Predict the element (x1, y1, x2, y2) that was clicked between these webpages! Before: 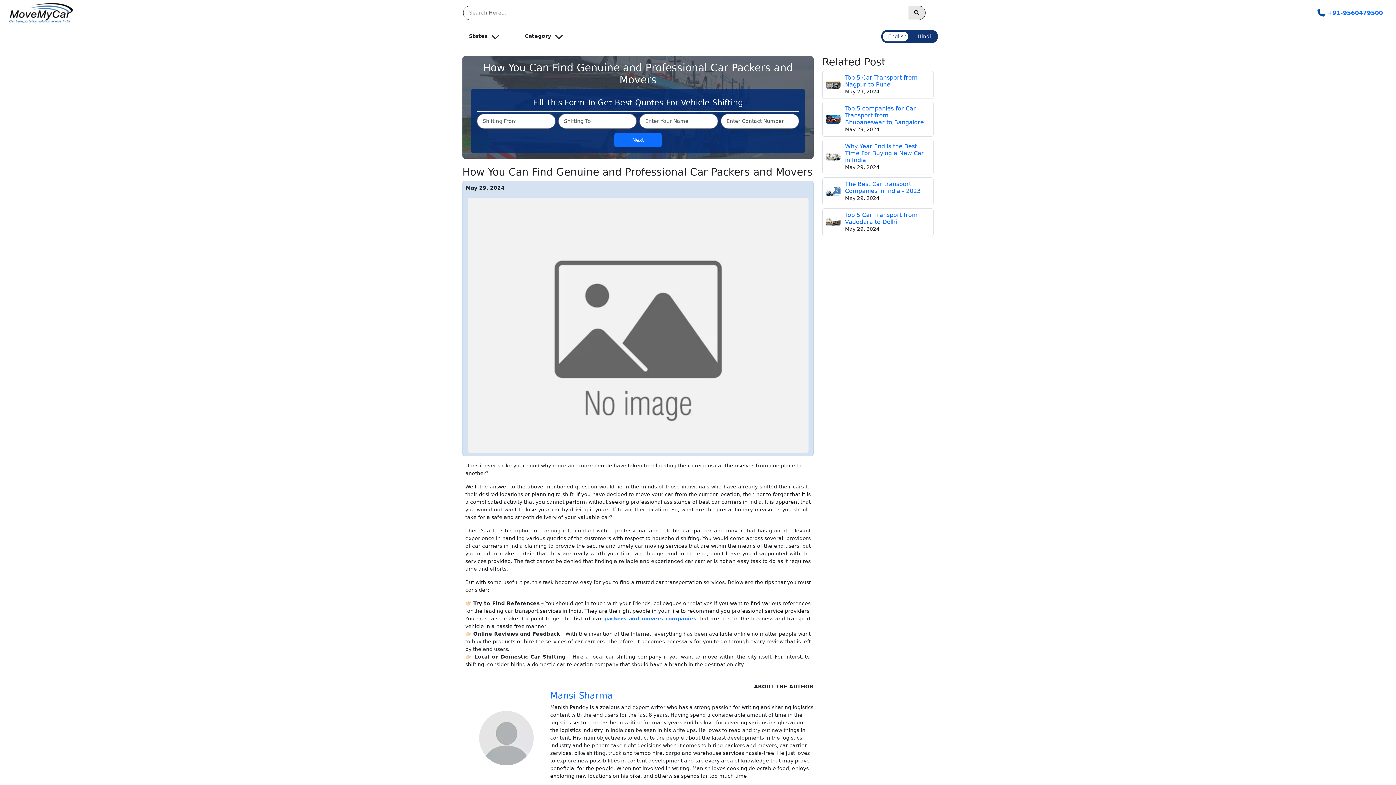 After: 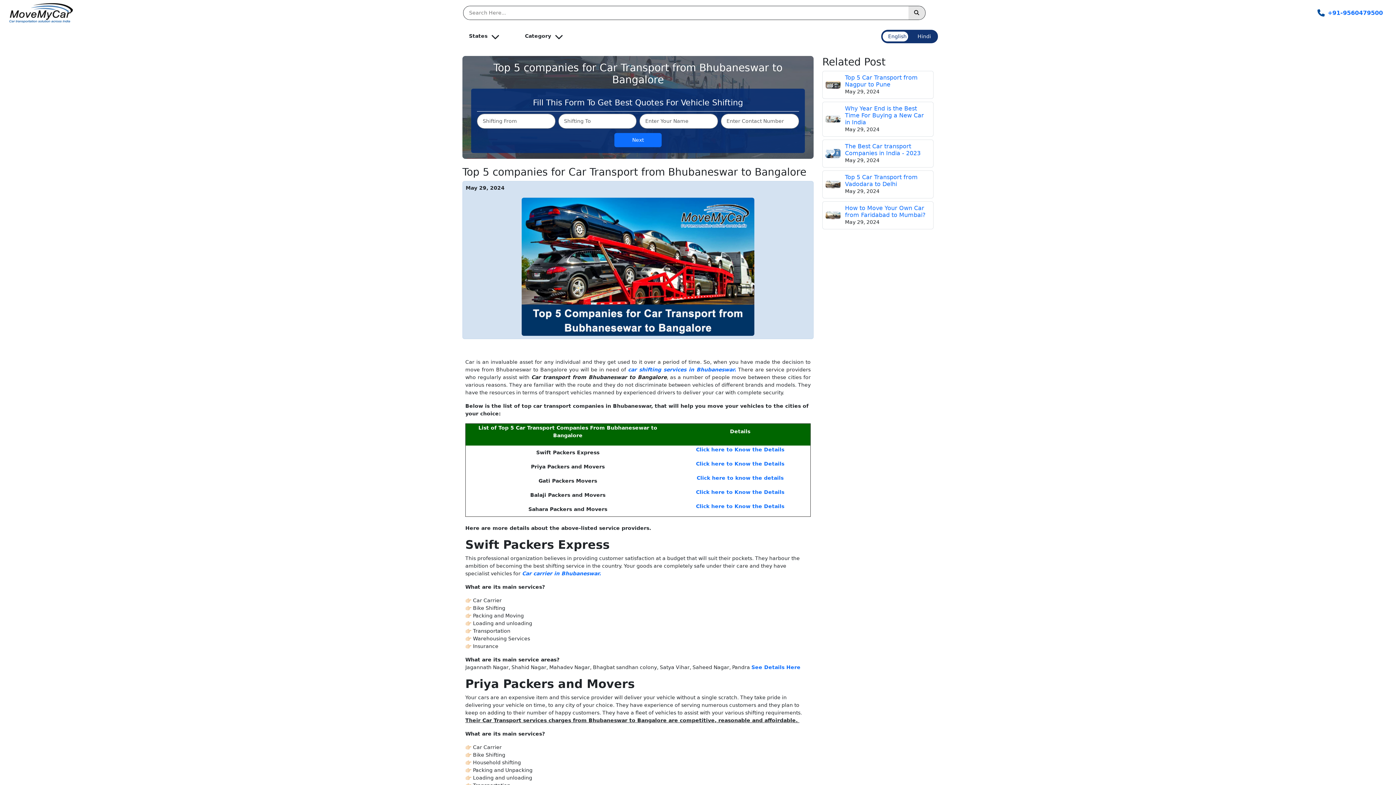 Action: bbox: (845, 105, 924, 125) label: Top 5 companies for Car Transport from Bhubaneswar to Bangalore